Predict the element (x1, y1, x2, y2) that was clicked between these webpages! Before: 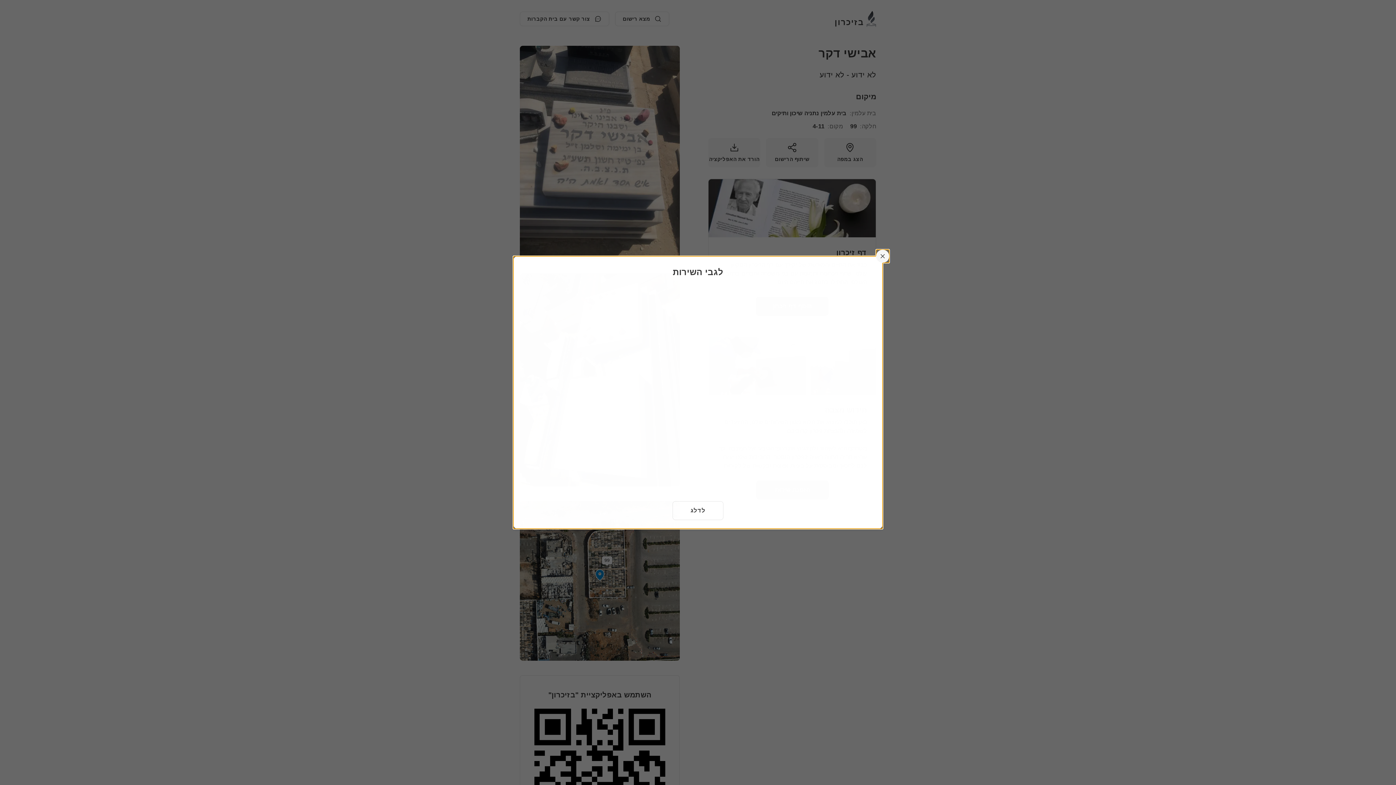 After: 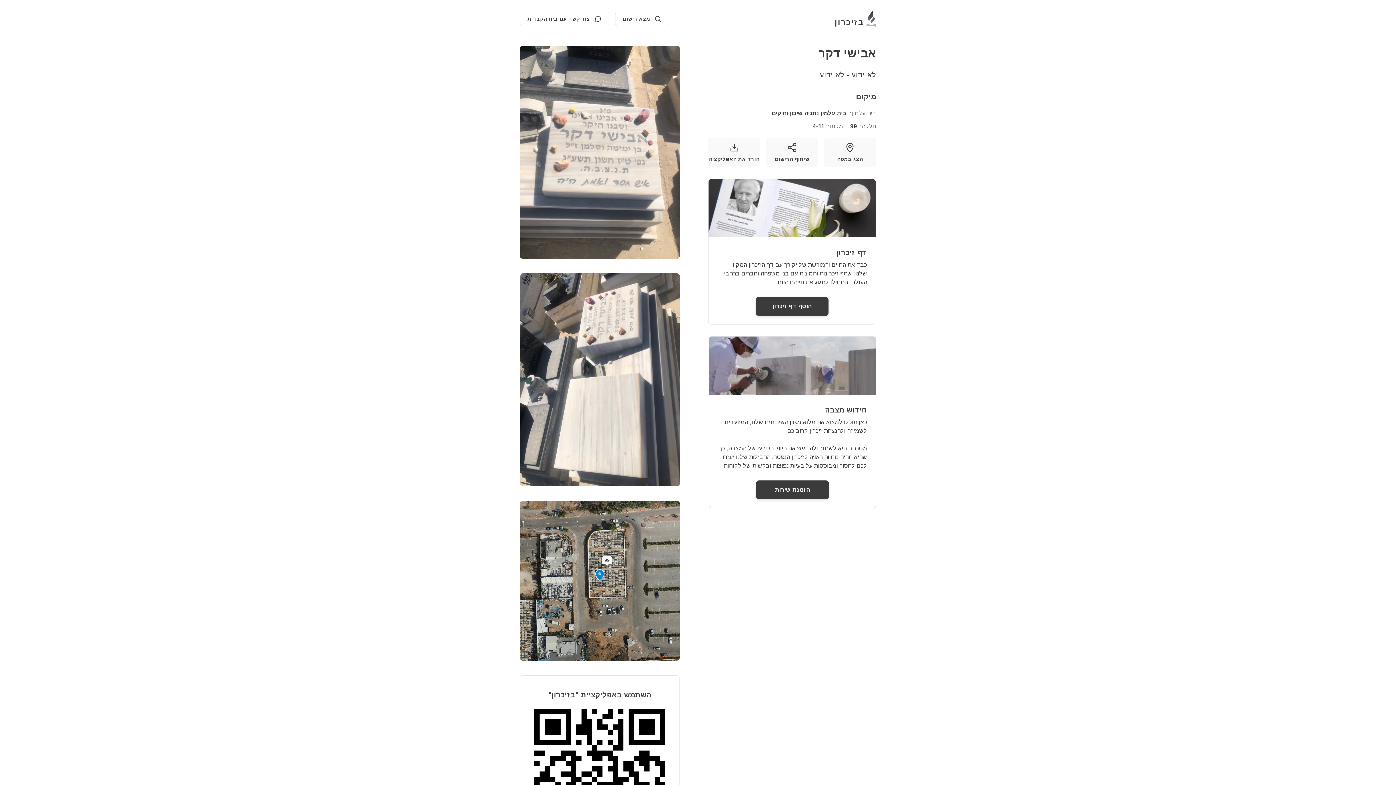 Action: label: לדלג bbox: (672, 501, 723, 520)